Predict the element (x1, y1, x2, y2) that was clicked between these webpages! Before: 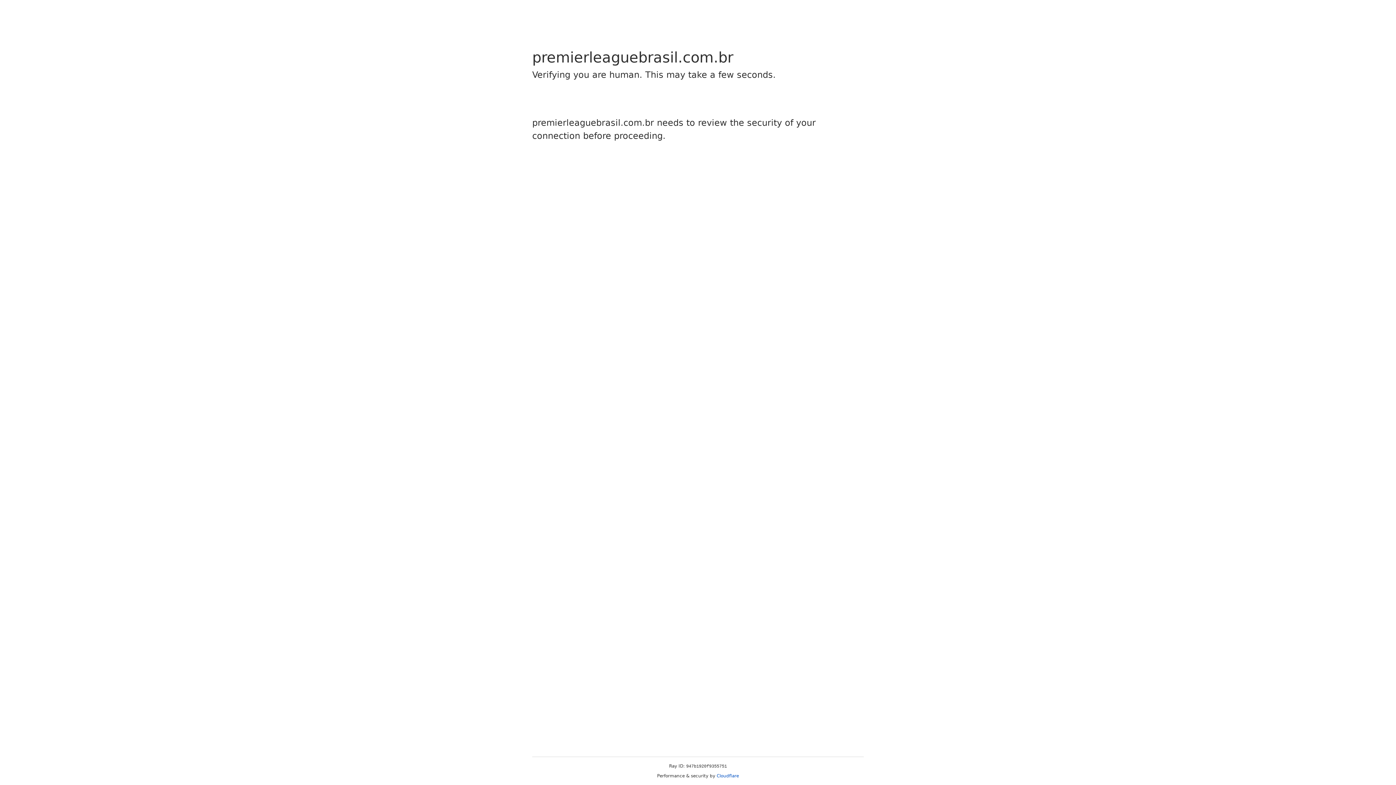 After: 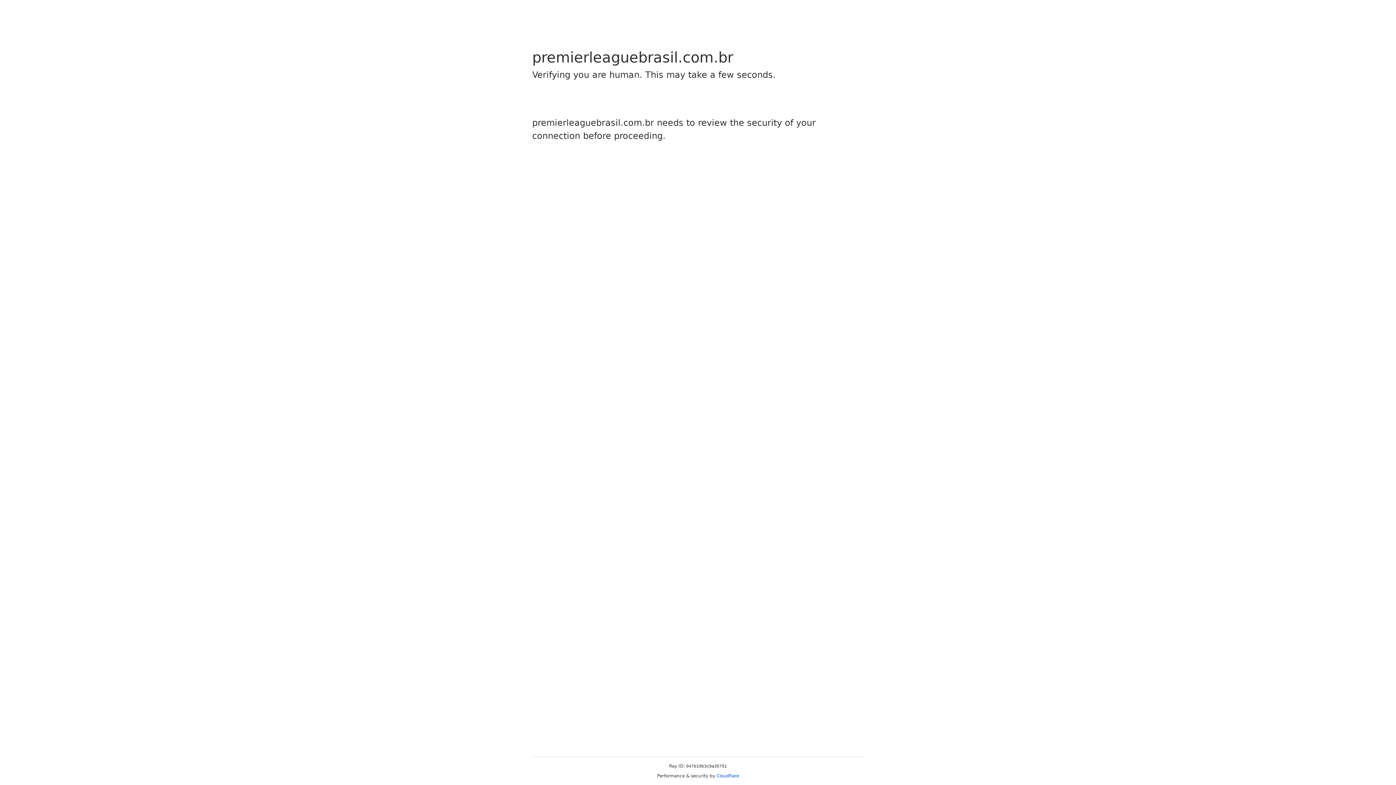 Action: label: Cloudflare bbox: (716, 773, 739, 778)